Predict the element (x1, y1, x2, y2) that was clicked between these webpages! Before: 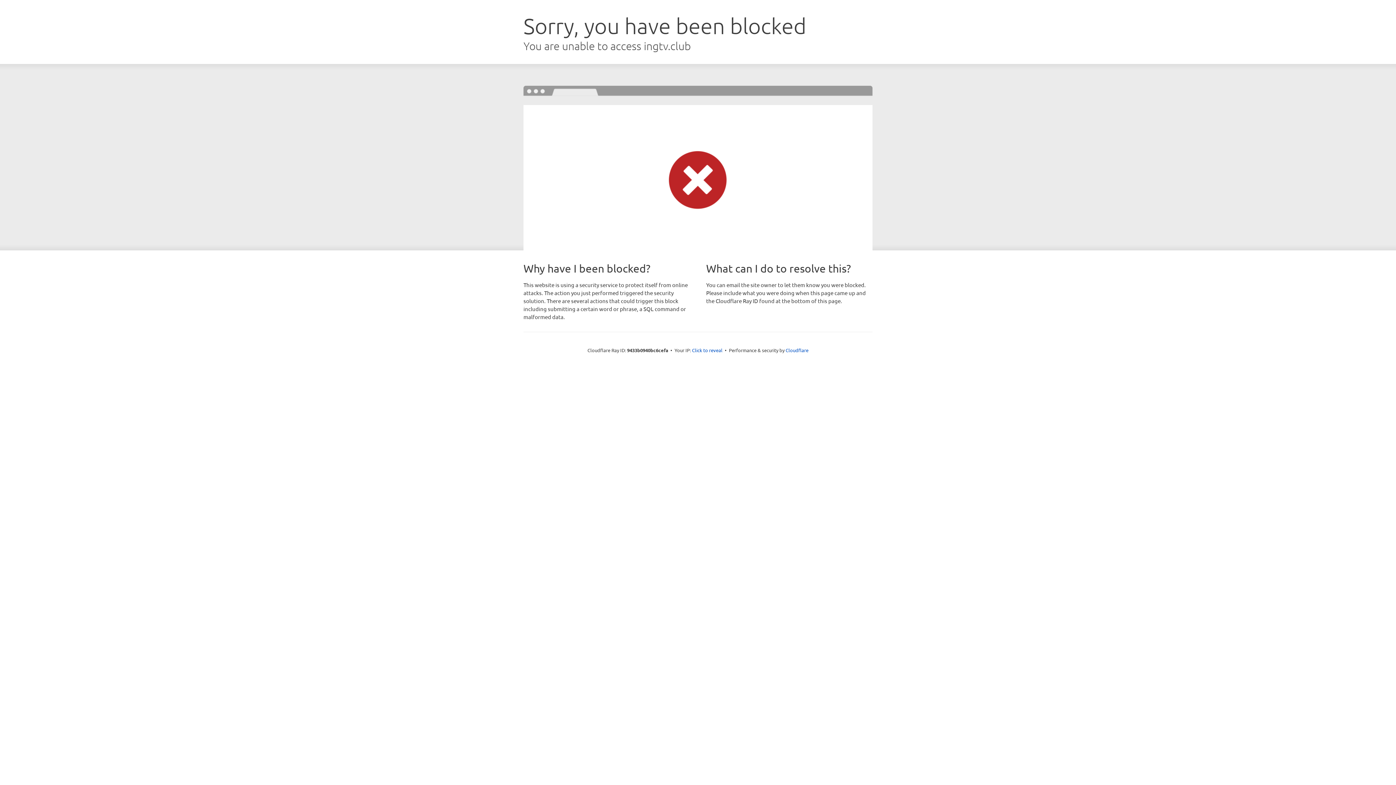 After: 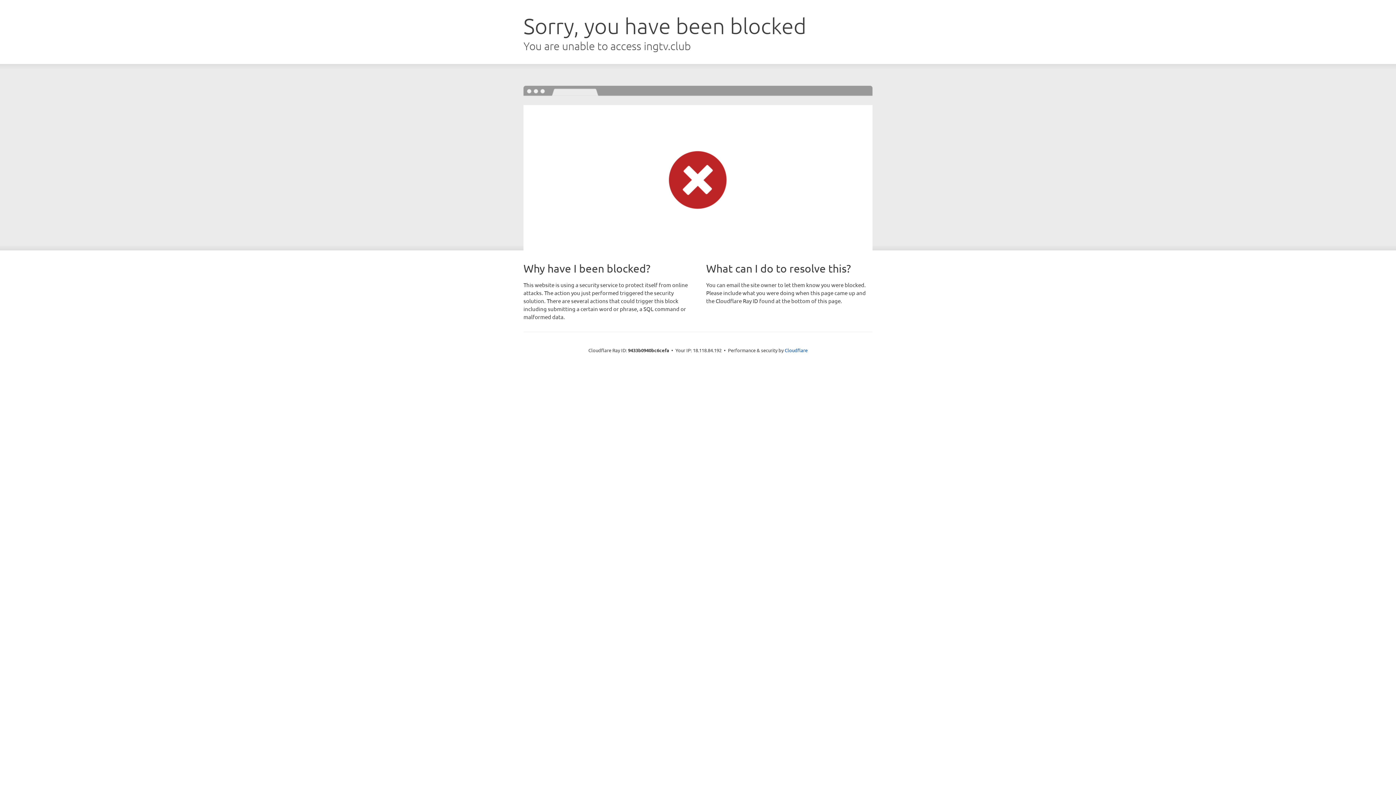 Action: label: Click to reveal bbox: (692, 346, 722, 353)